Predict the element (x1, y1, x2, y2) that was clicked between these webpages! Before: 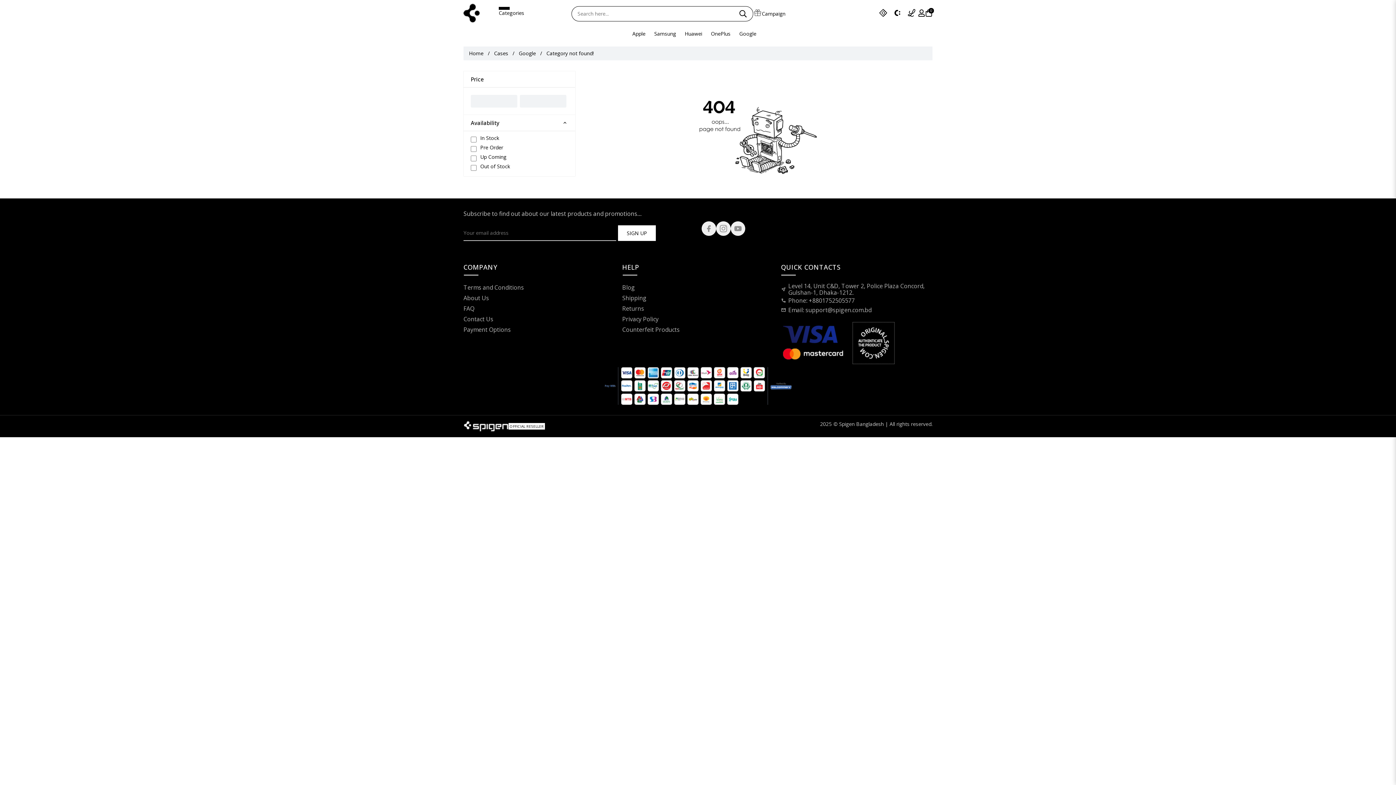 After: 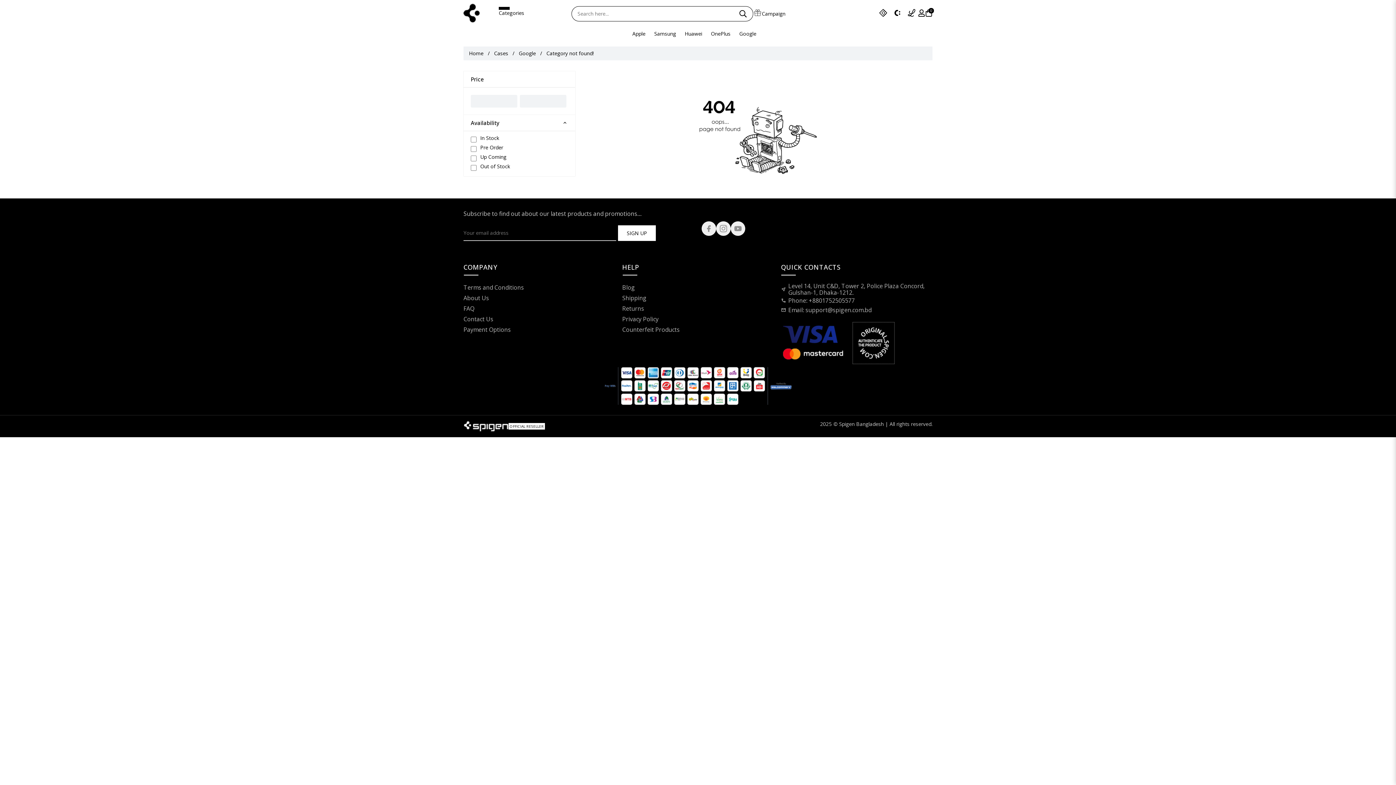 Action: bbox: (891, 6, 904, 19)